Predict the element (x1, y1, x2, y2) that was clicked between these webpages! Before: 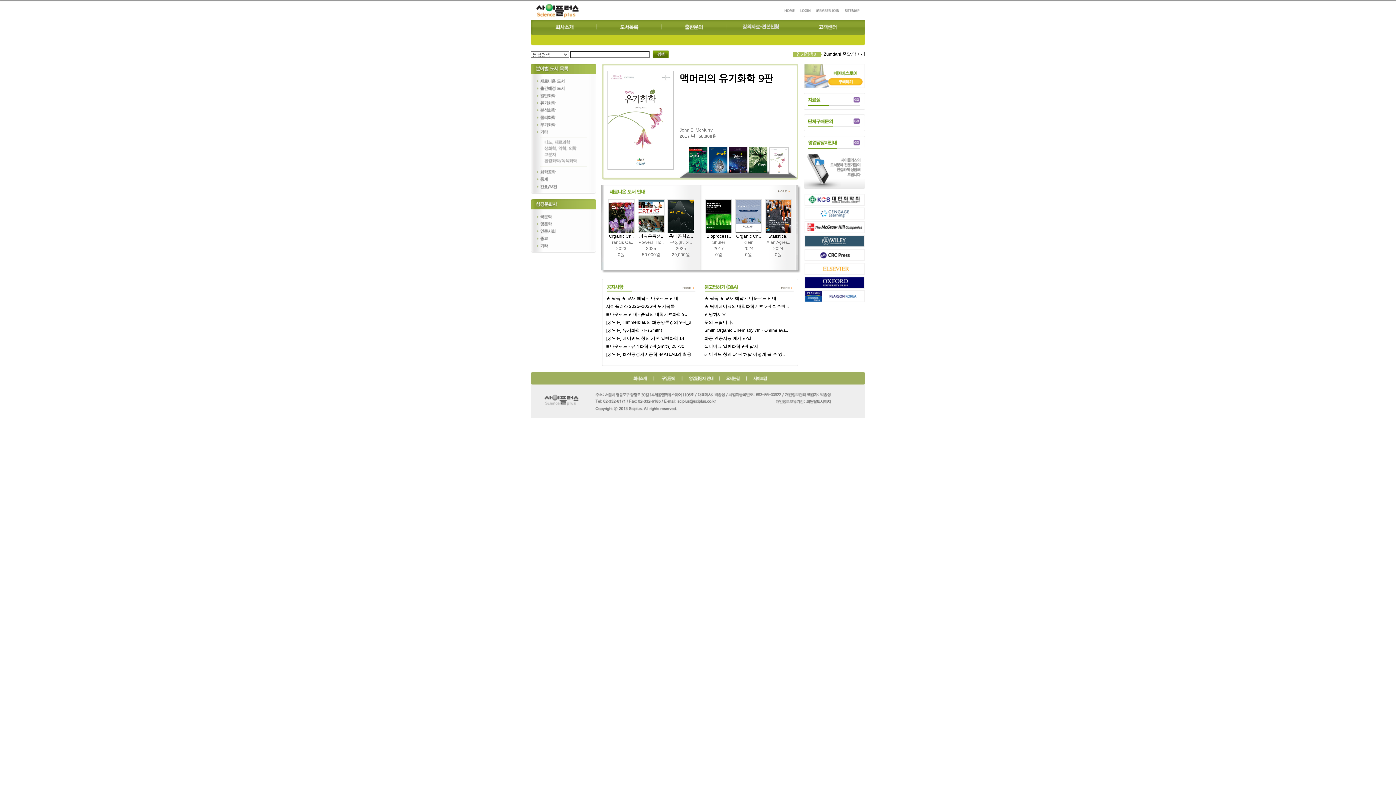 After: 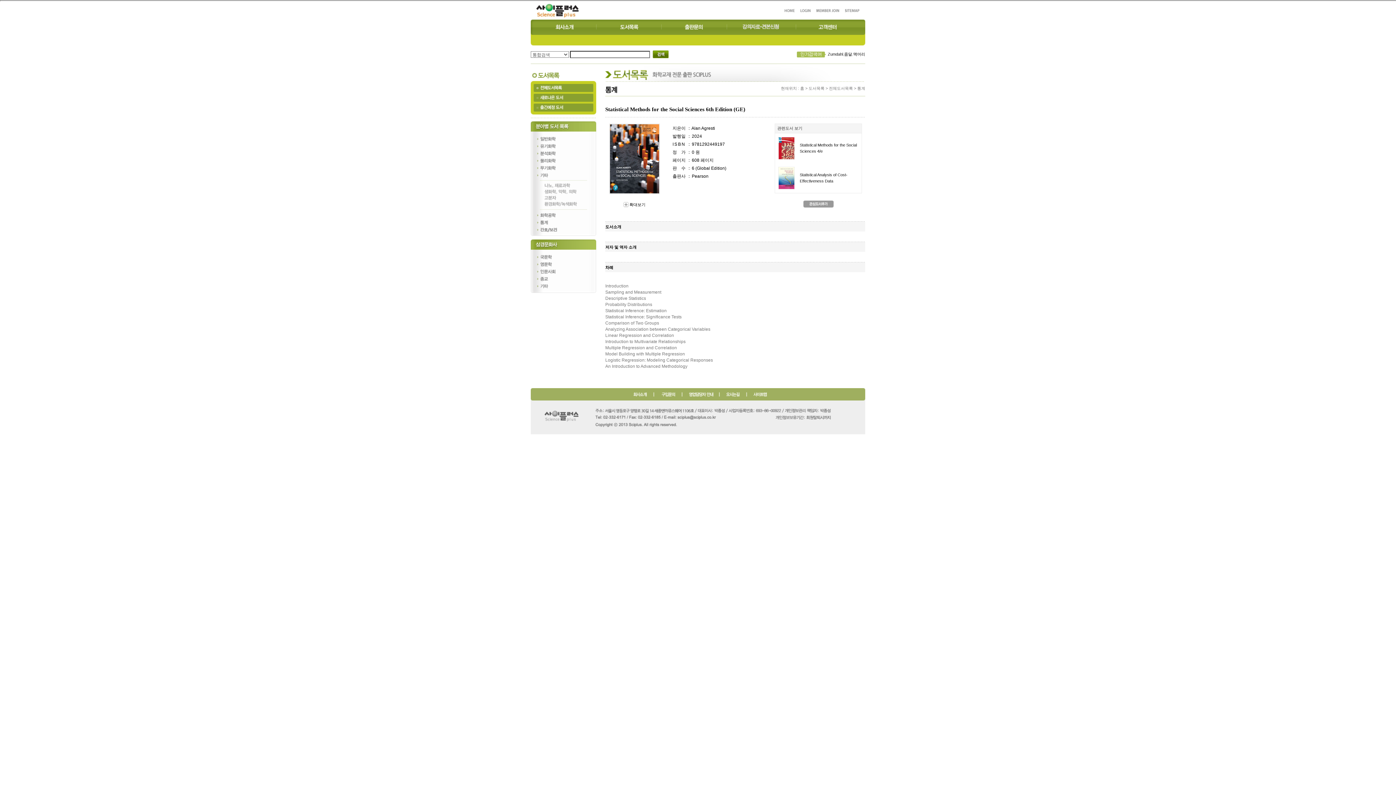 Action: bbox: (765, 229, 792, 234)